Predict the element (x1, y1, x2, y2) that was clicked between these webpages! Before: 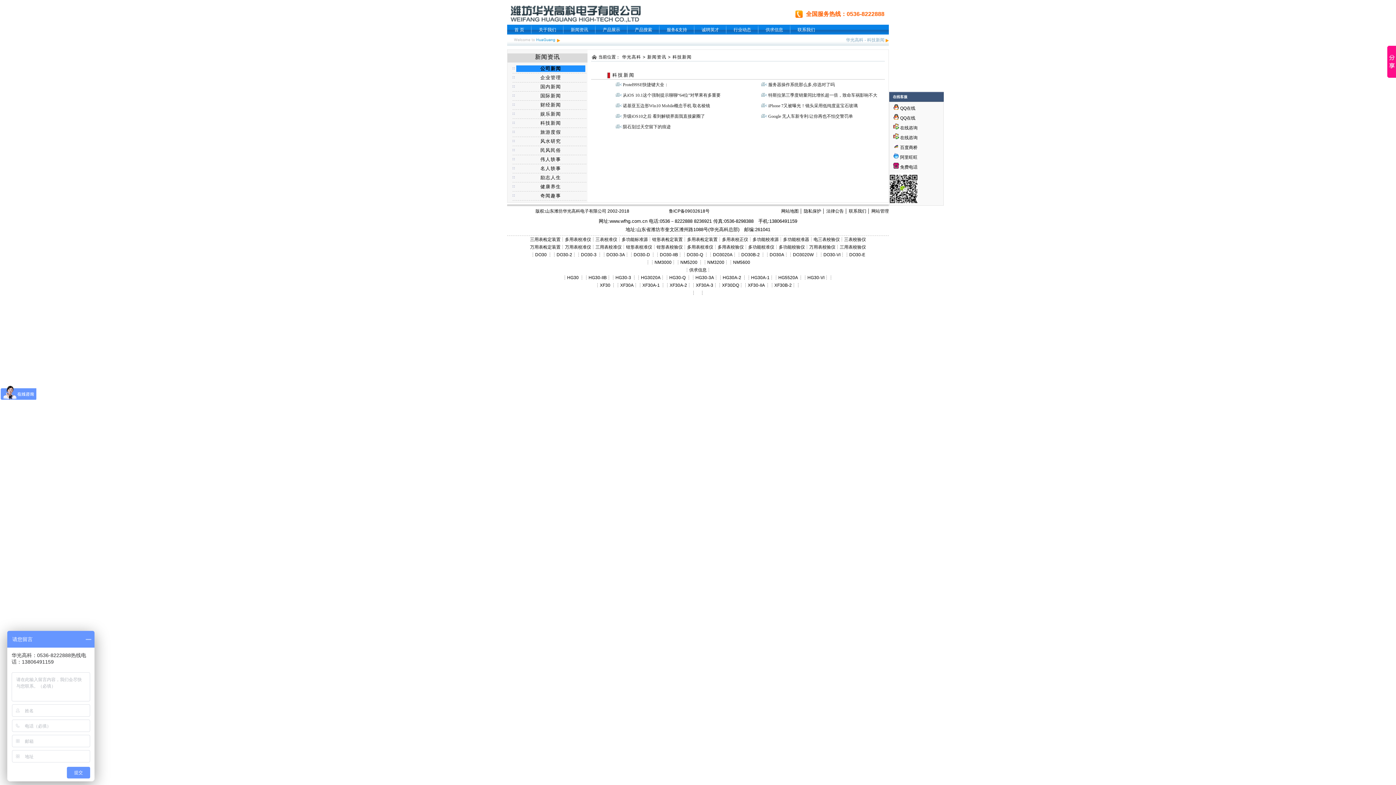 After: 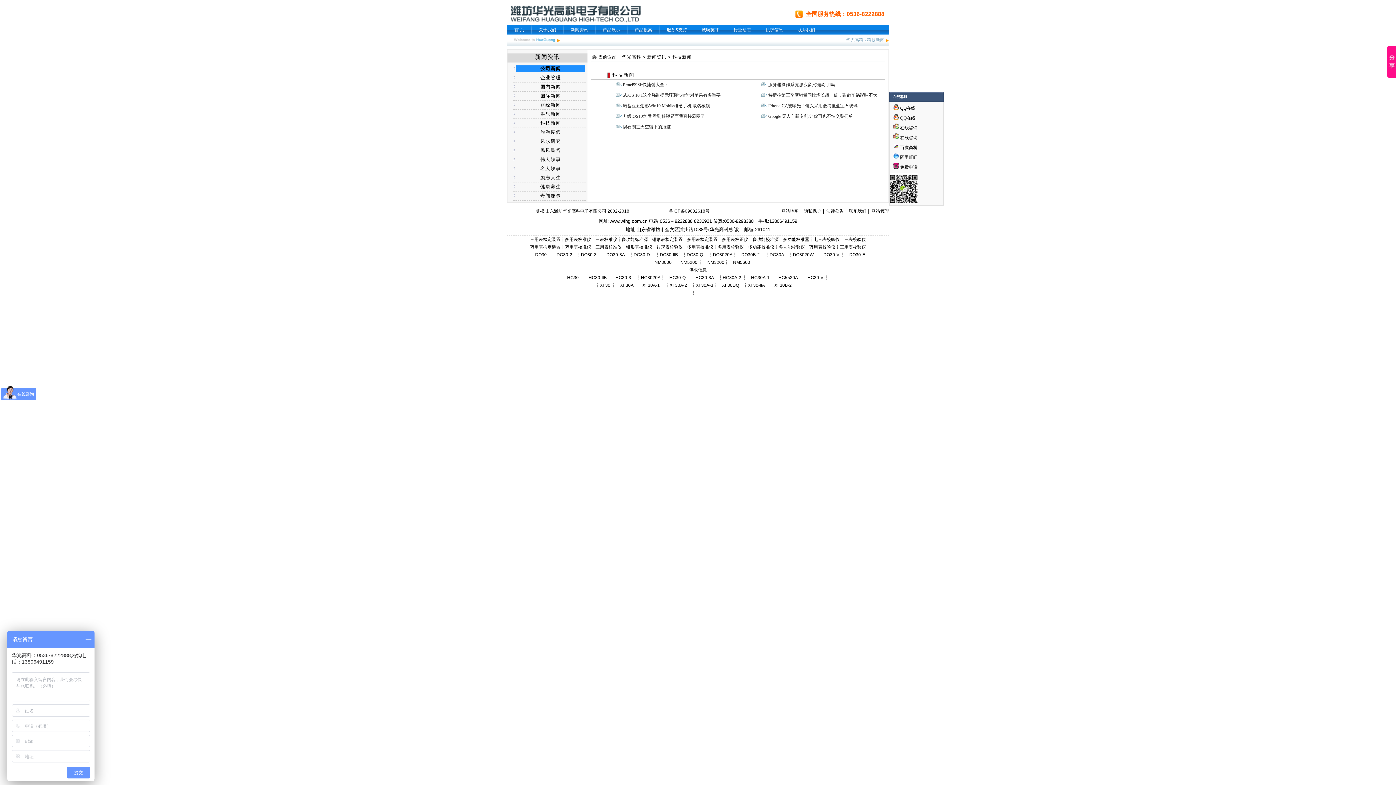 Action: label: 三用表校准仪 bbox: (595, 244, 621, 249)